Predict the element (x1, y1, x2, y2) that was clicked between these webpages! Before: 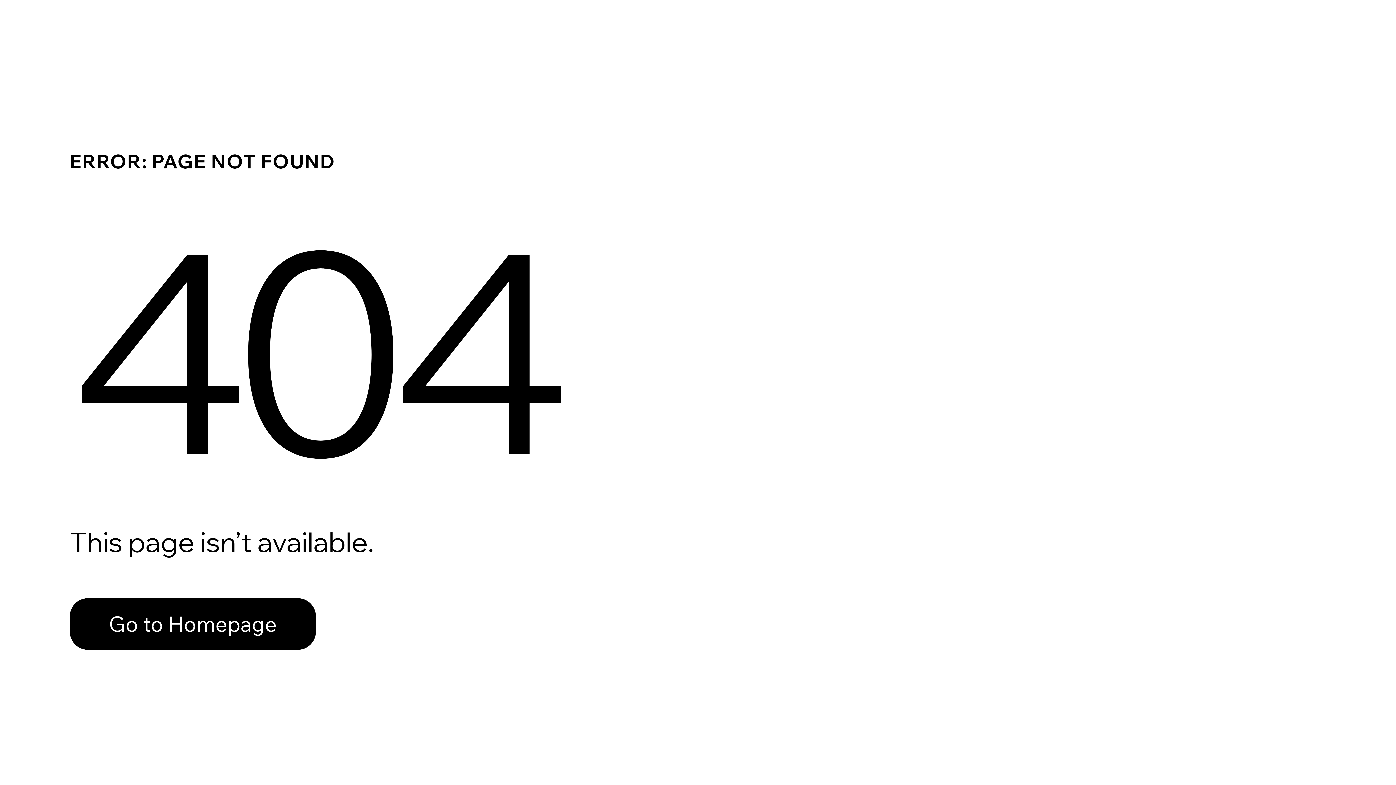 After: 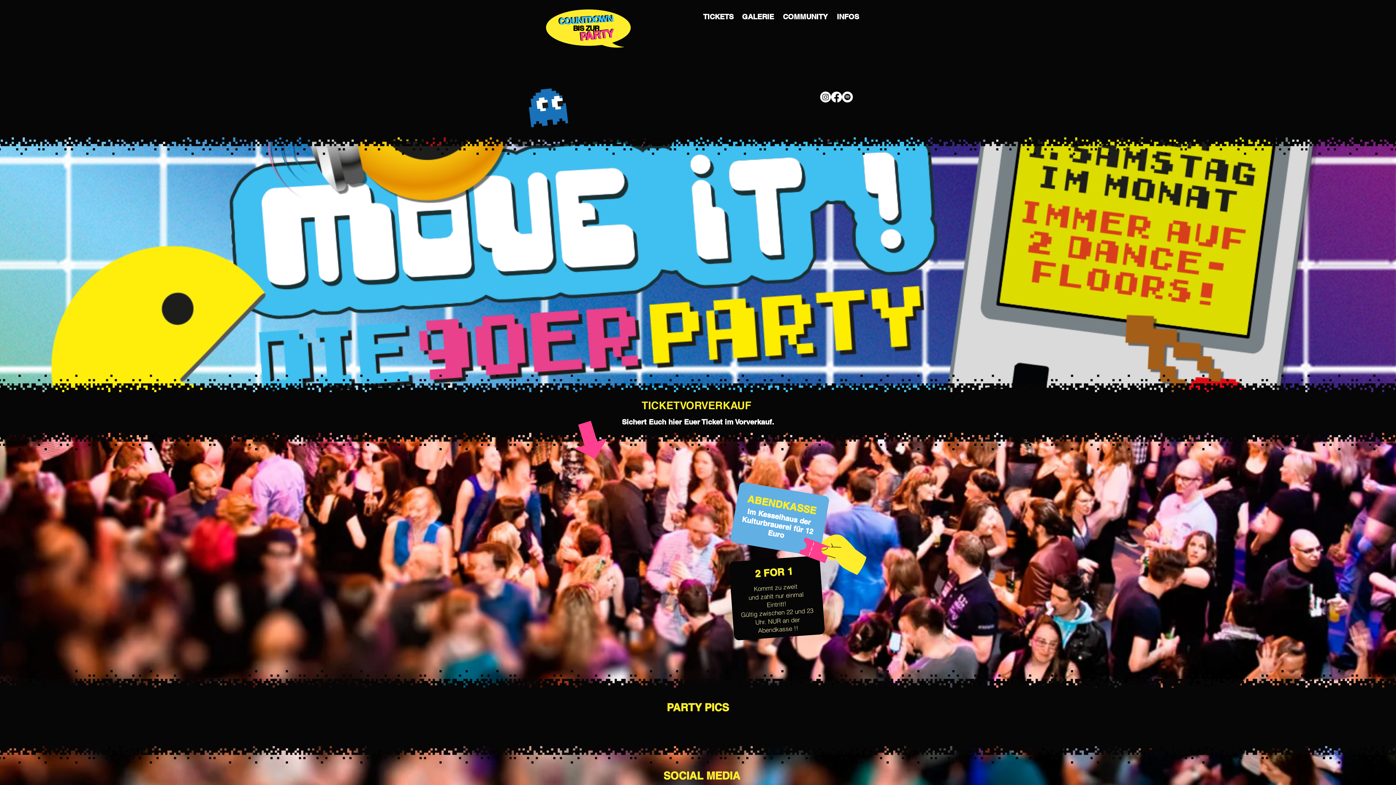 Action: bbox: (69, 598, 316, 650) label: Go to Homepage